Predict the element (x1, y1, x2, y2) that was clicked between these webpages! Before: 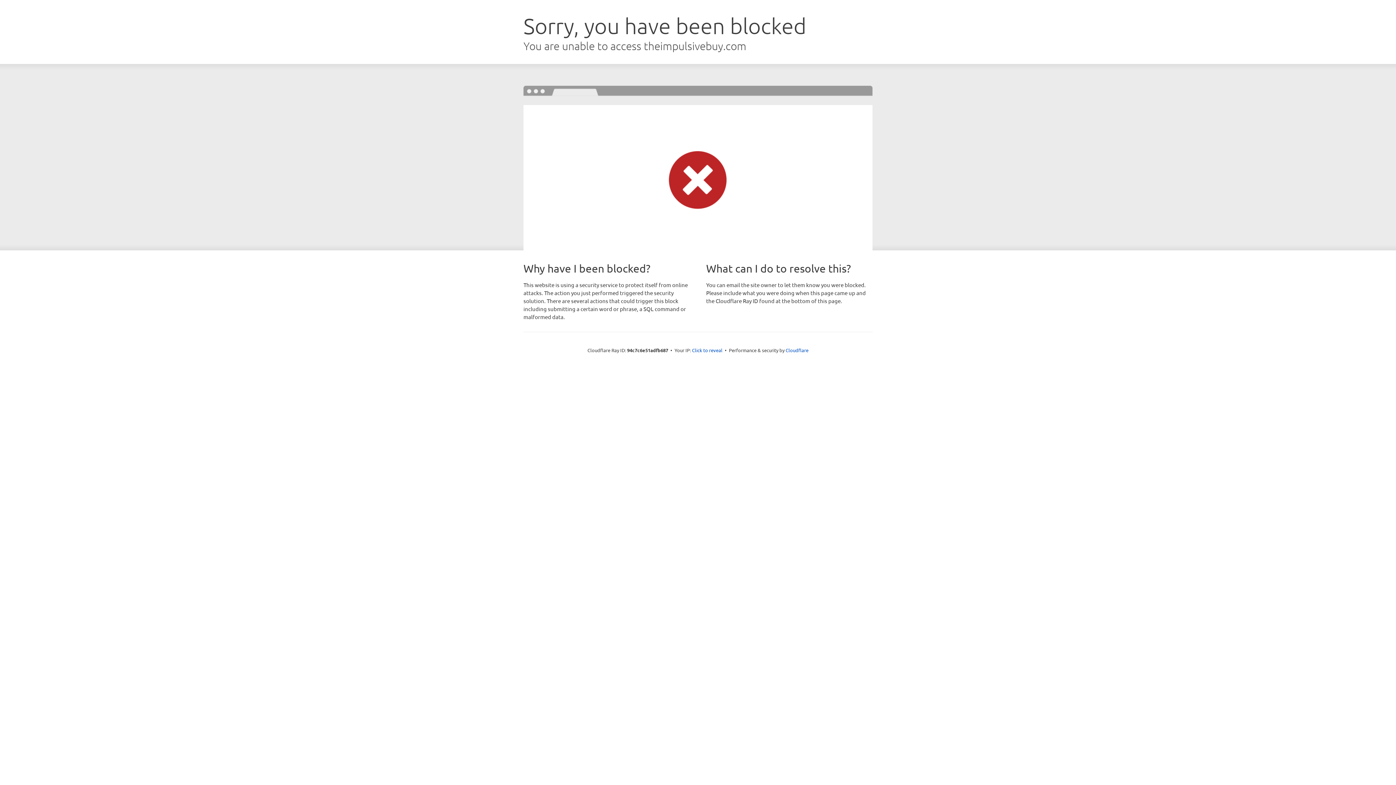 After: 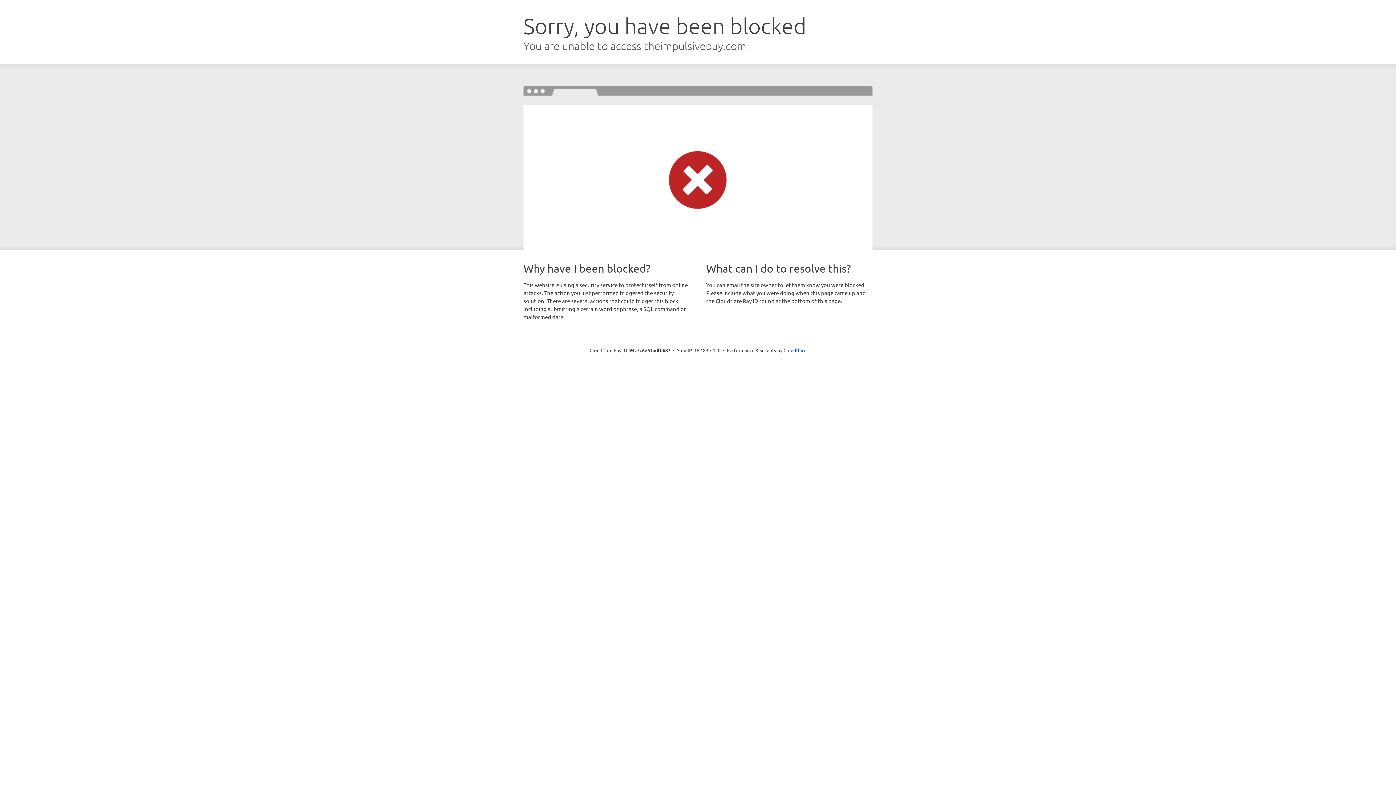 Action: label: Click to reveal bbox: (692, 346, 722, 353)